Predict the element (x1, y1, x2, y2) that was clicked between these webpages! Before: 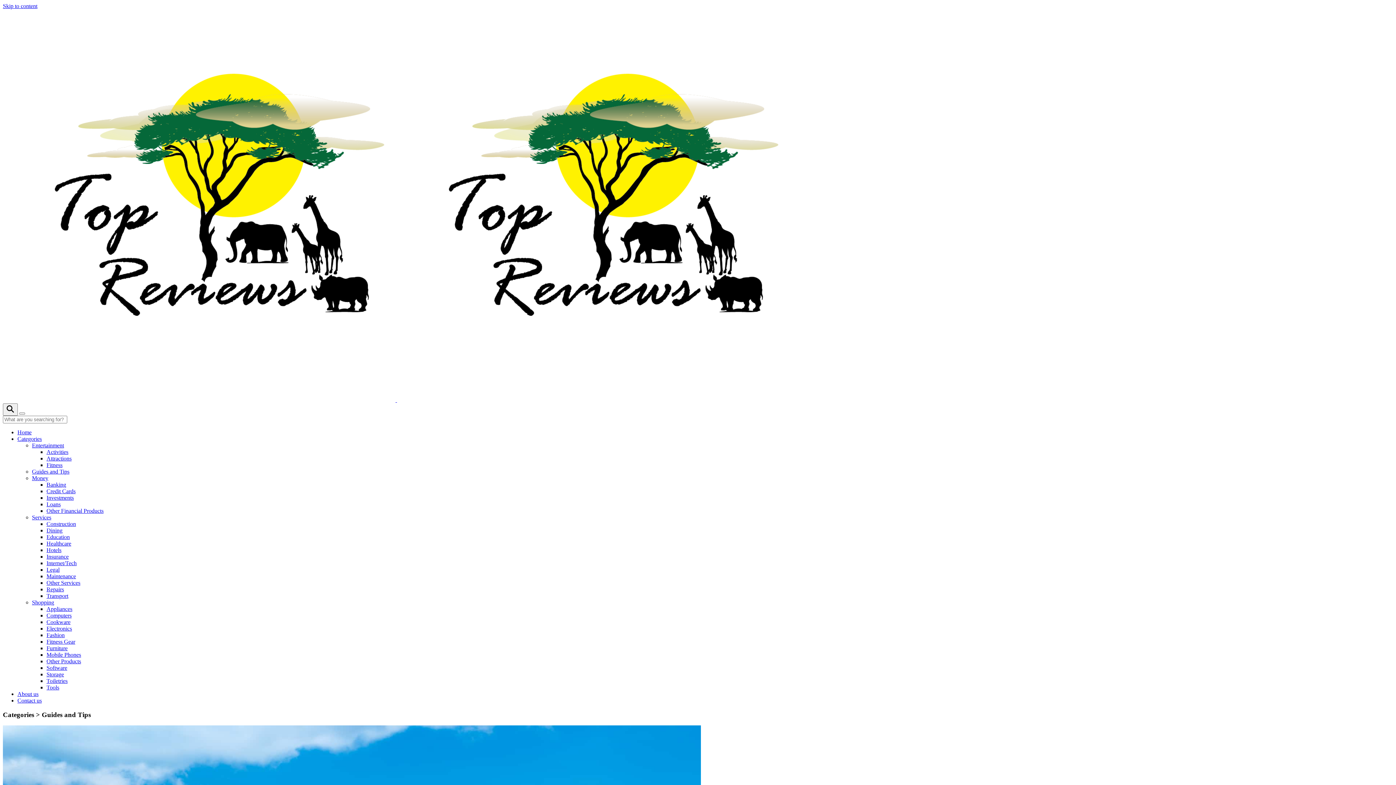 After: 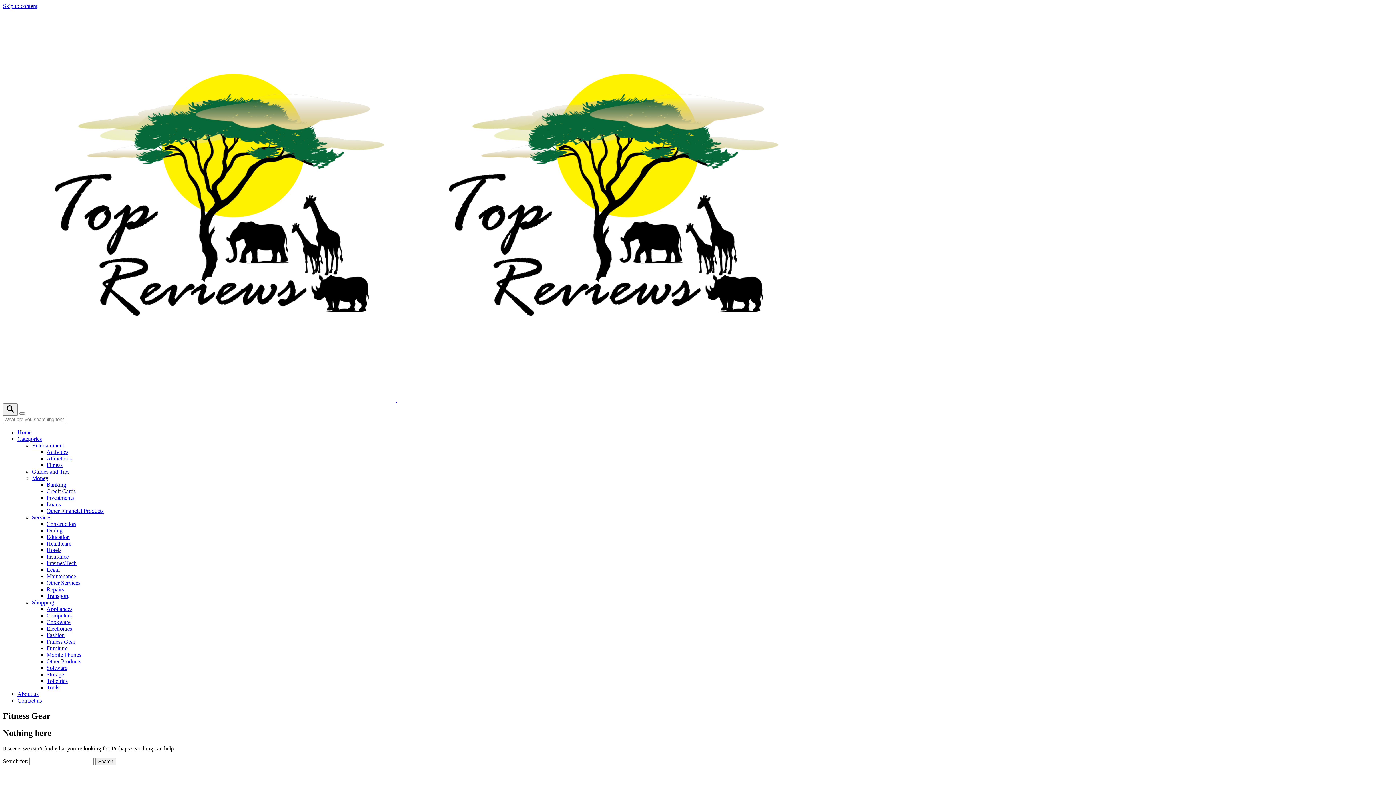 Action: label: Fitness Gear bbox: (46, 638, 75, 645)